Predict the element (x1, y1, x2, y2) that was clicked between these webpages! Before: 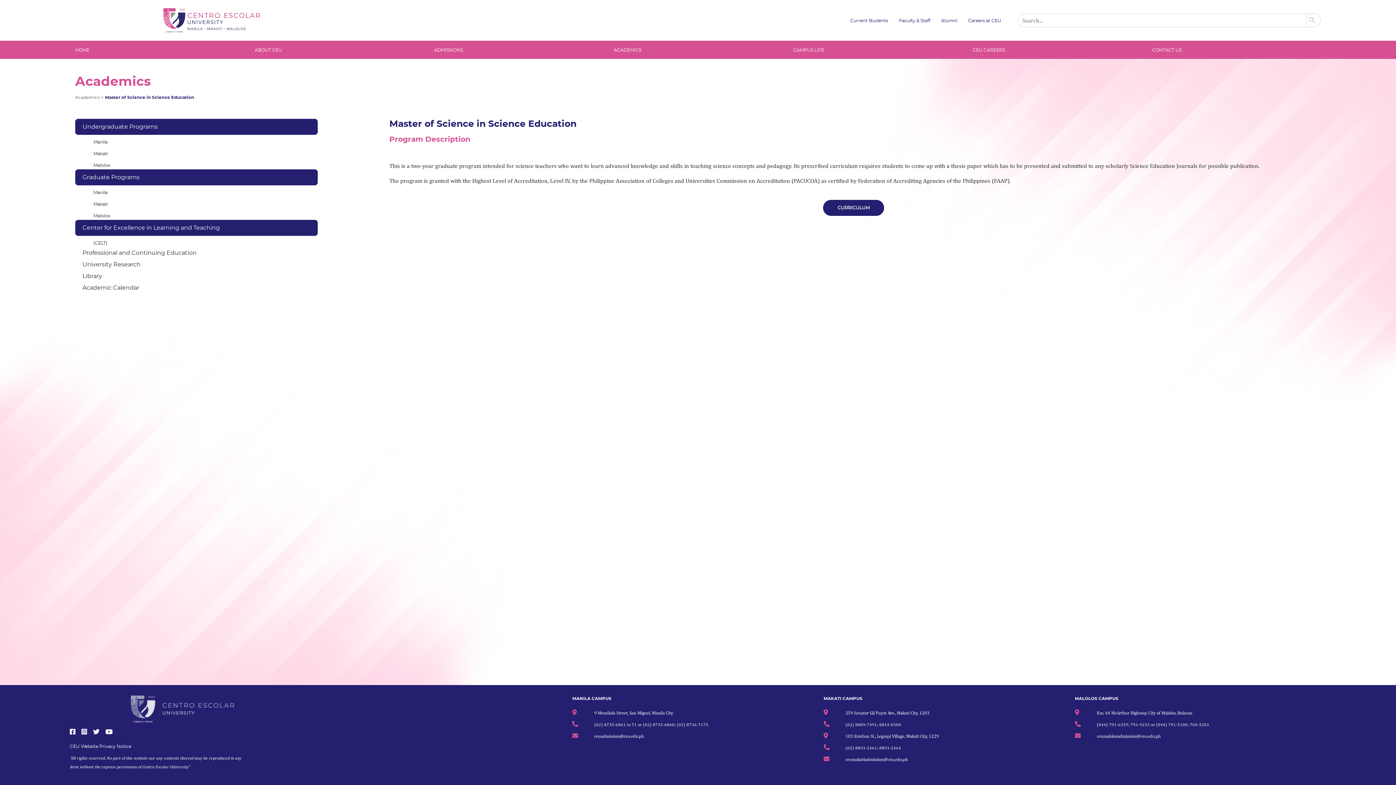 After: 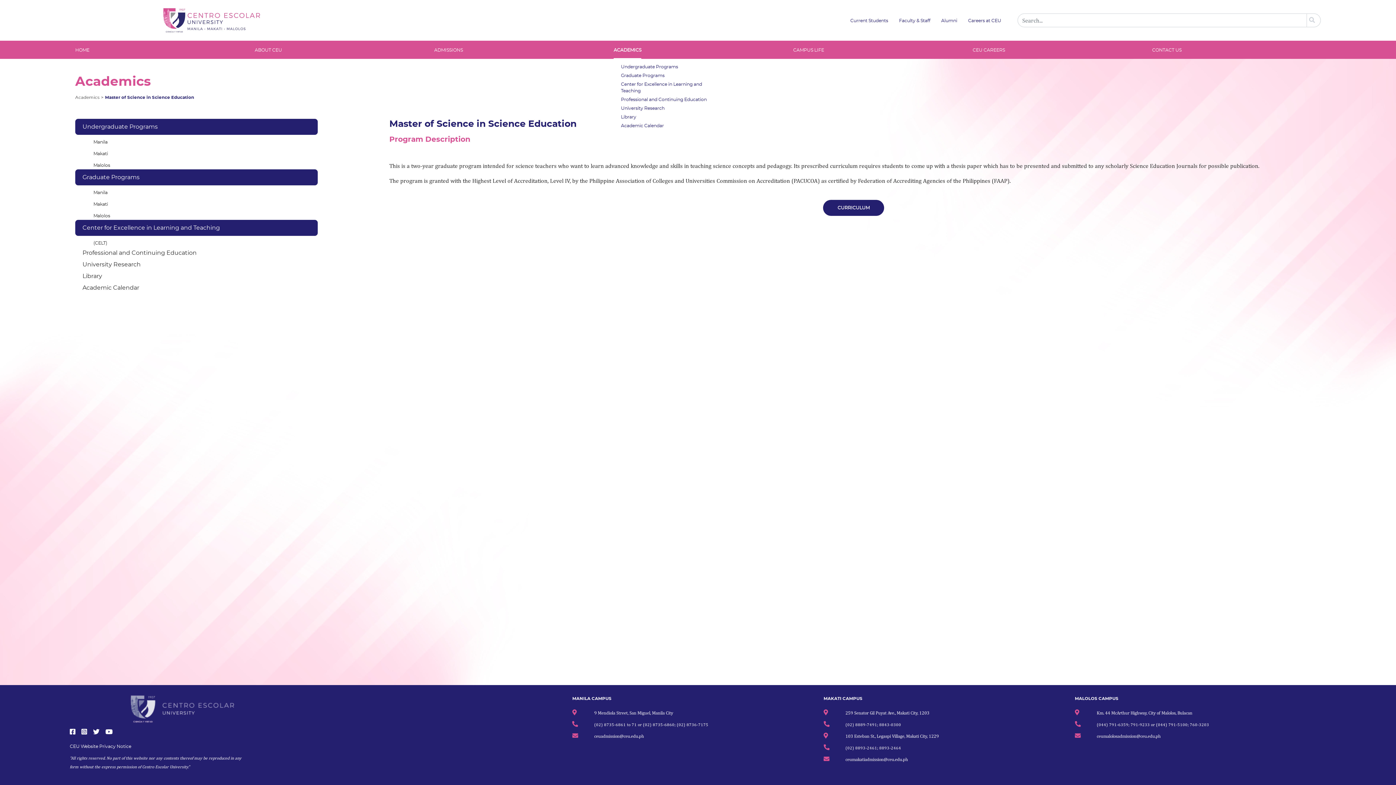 Action: bbox: (613, 42, 641, 59) label: ACADEMICS